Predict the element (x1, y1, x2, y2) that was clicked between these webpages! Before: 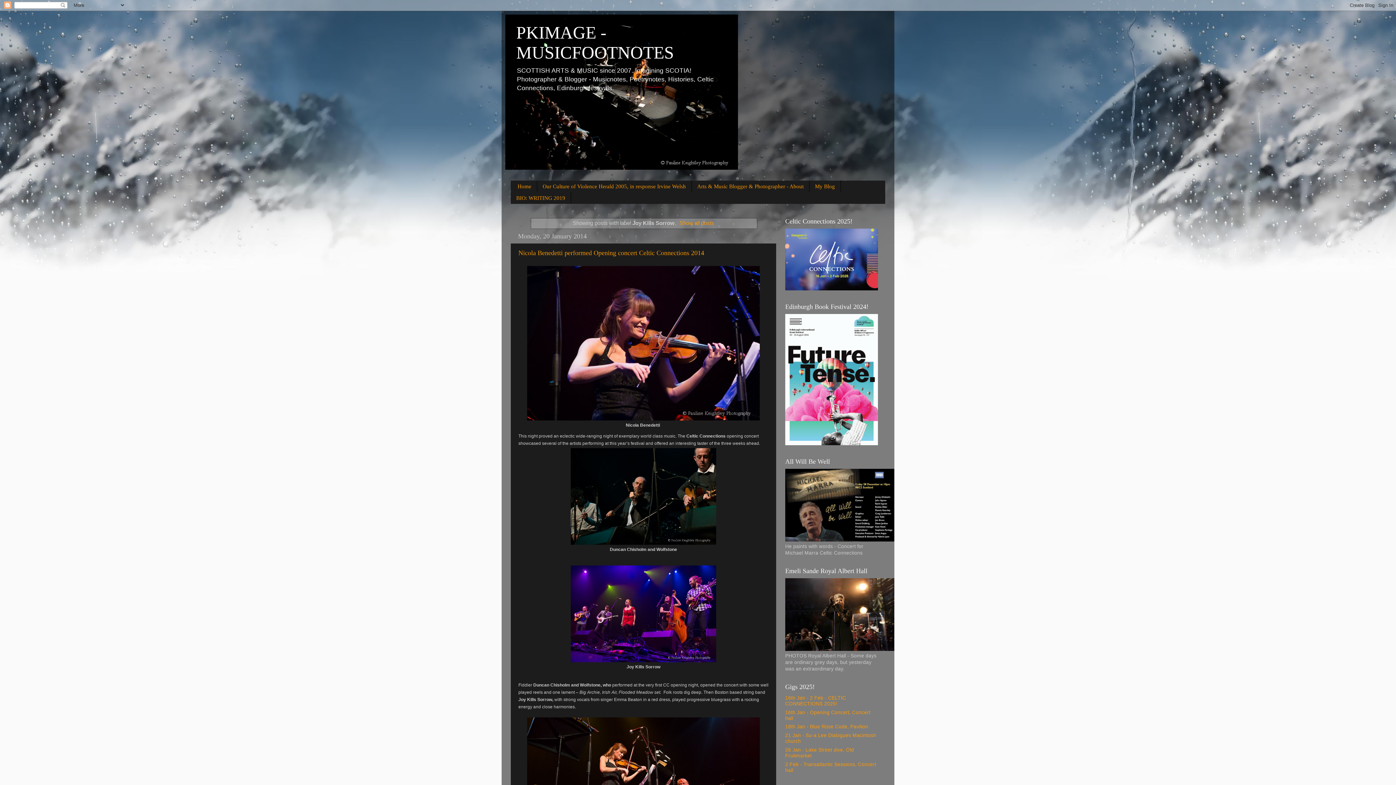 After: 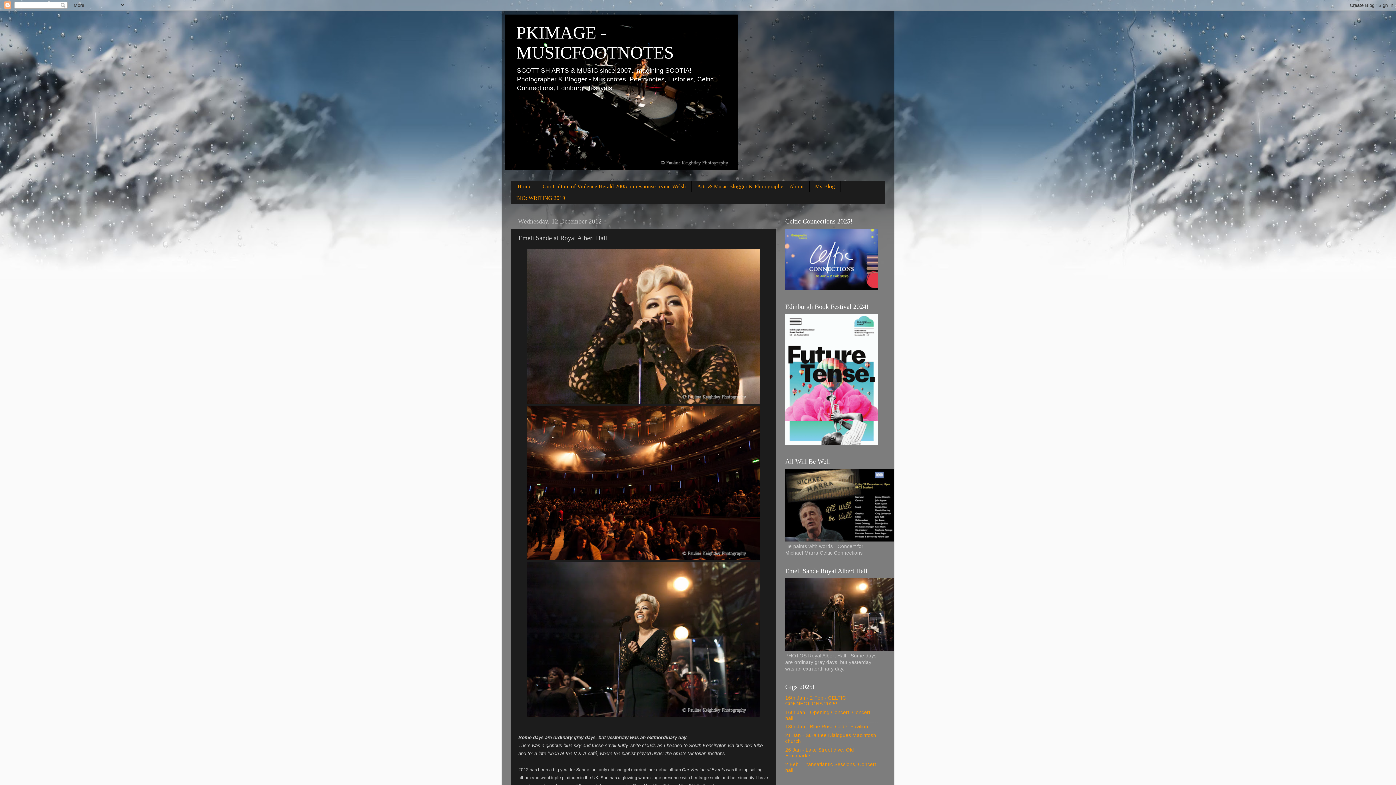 Action: bbox: (785, 646, 894, 652)